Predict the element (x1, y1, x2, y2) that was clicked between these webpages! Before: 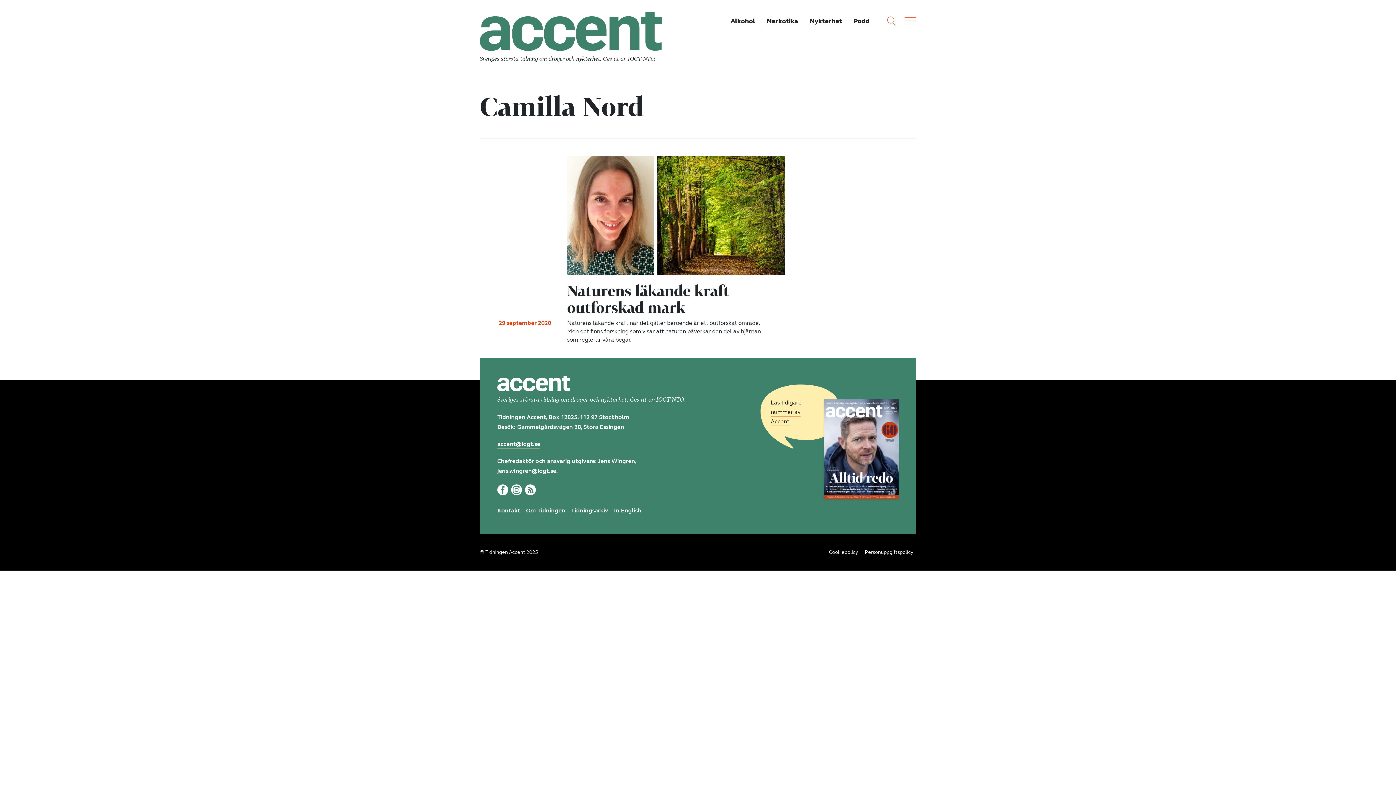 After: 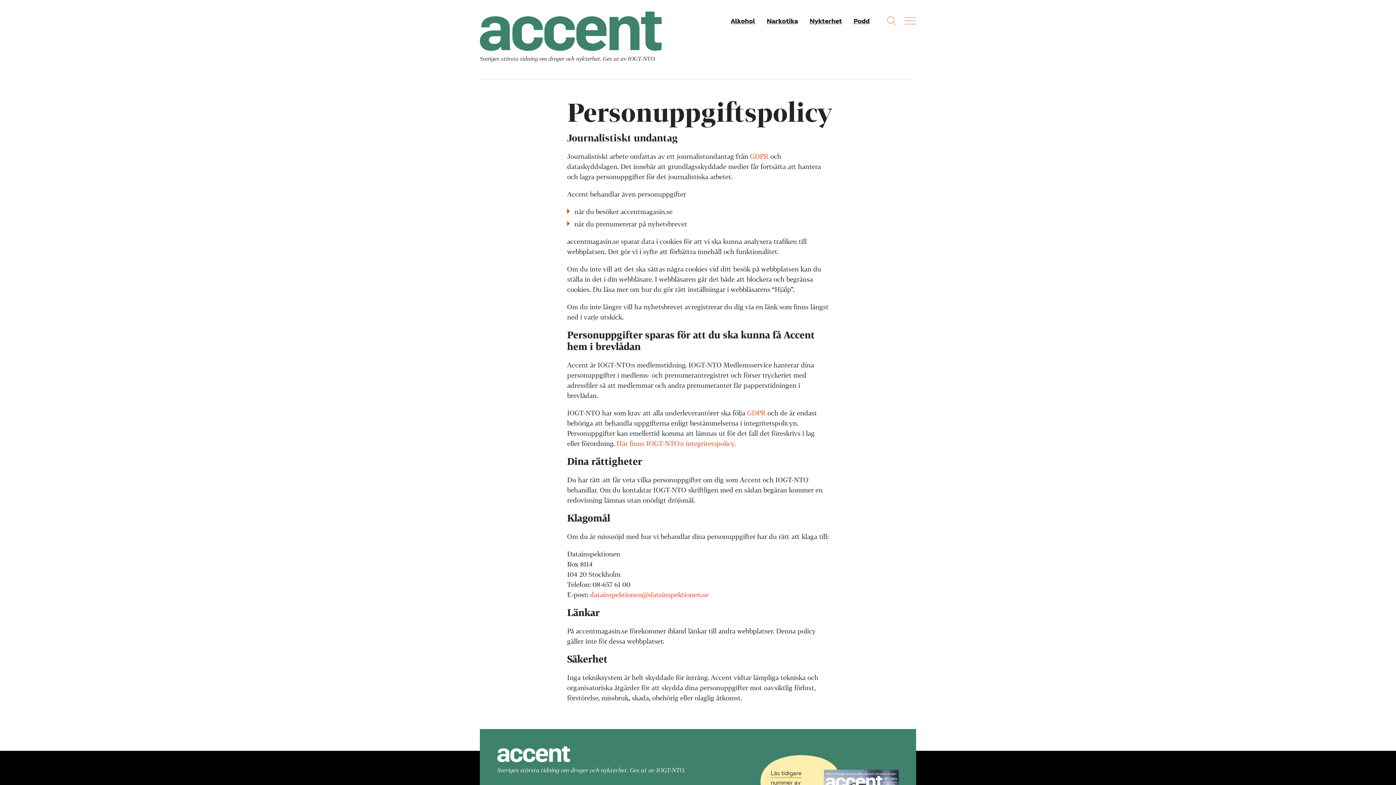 Action: label: Personuppgiftspolicy bbox: (865, 549, 913, 556)